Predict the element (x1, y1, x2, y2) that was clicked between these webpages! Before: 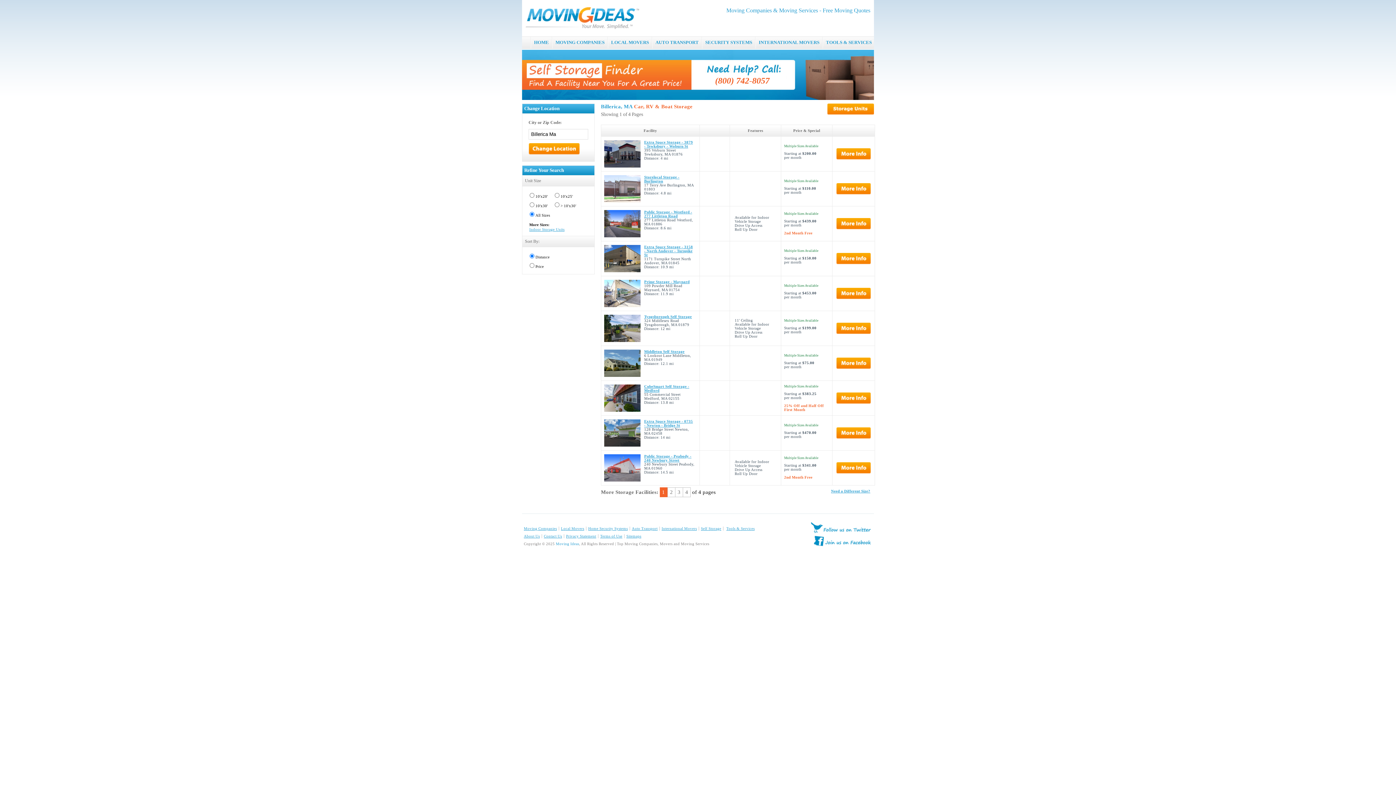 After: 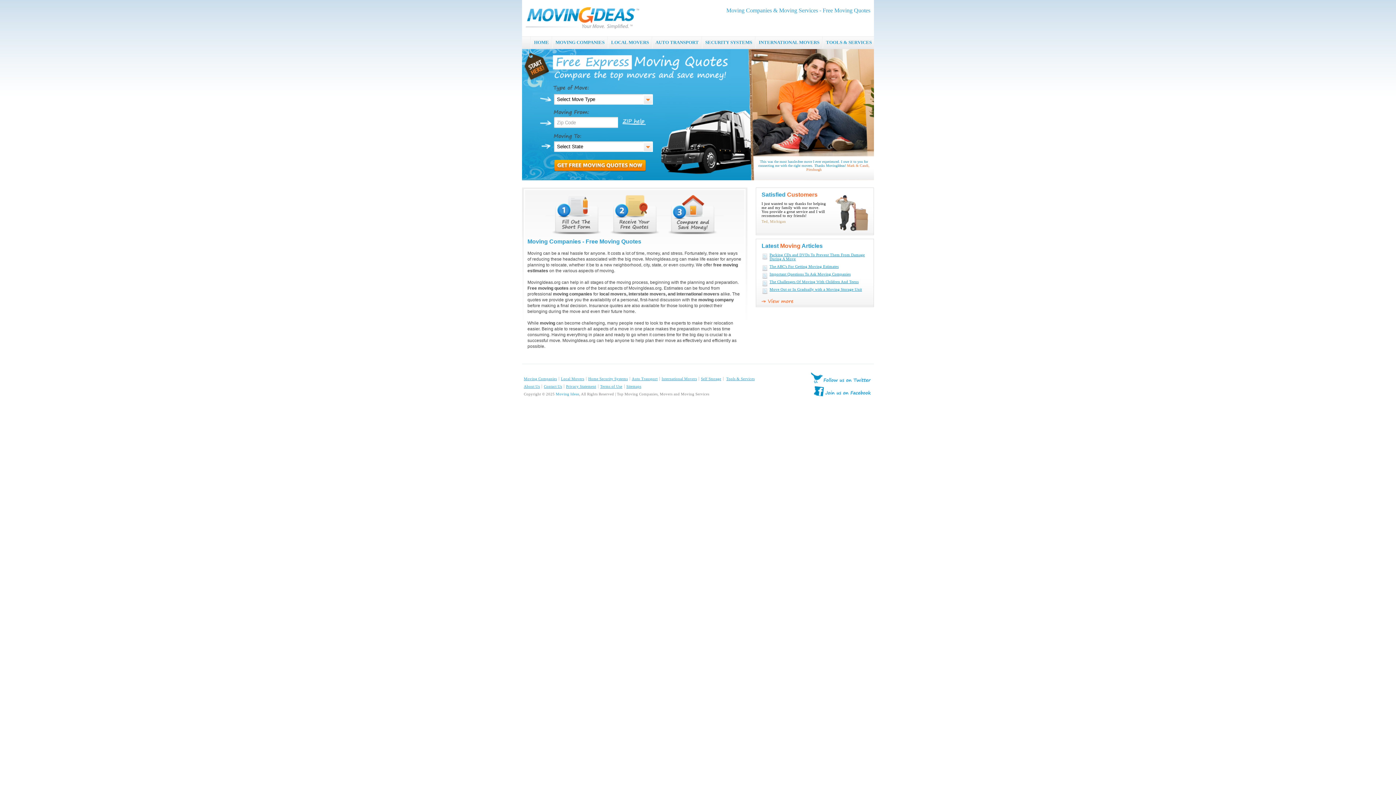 Action: label: HOME bbox: (532, 36, 551, 49)